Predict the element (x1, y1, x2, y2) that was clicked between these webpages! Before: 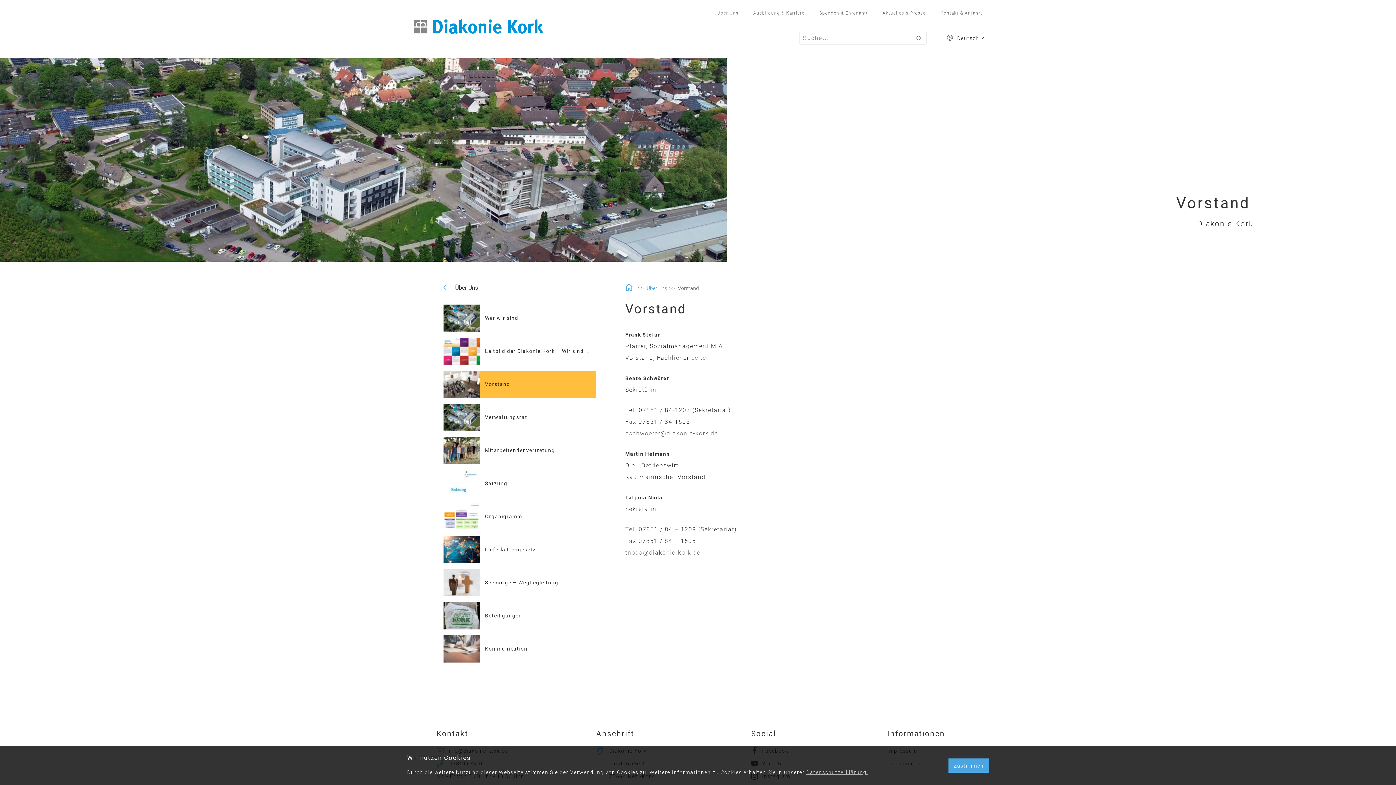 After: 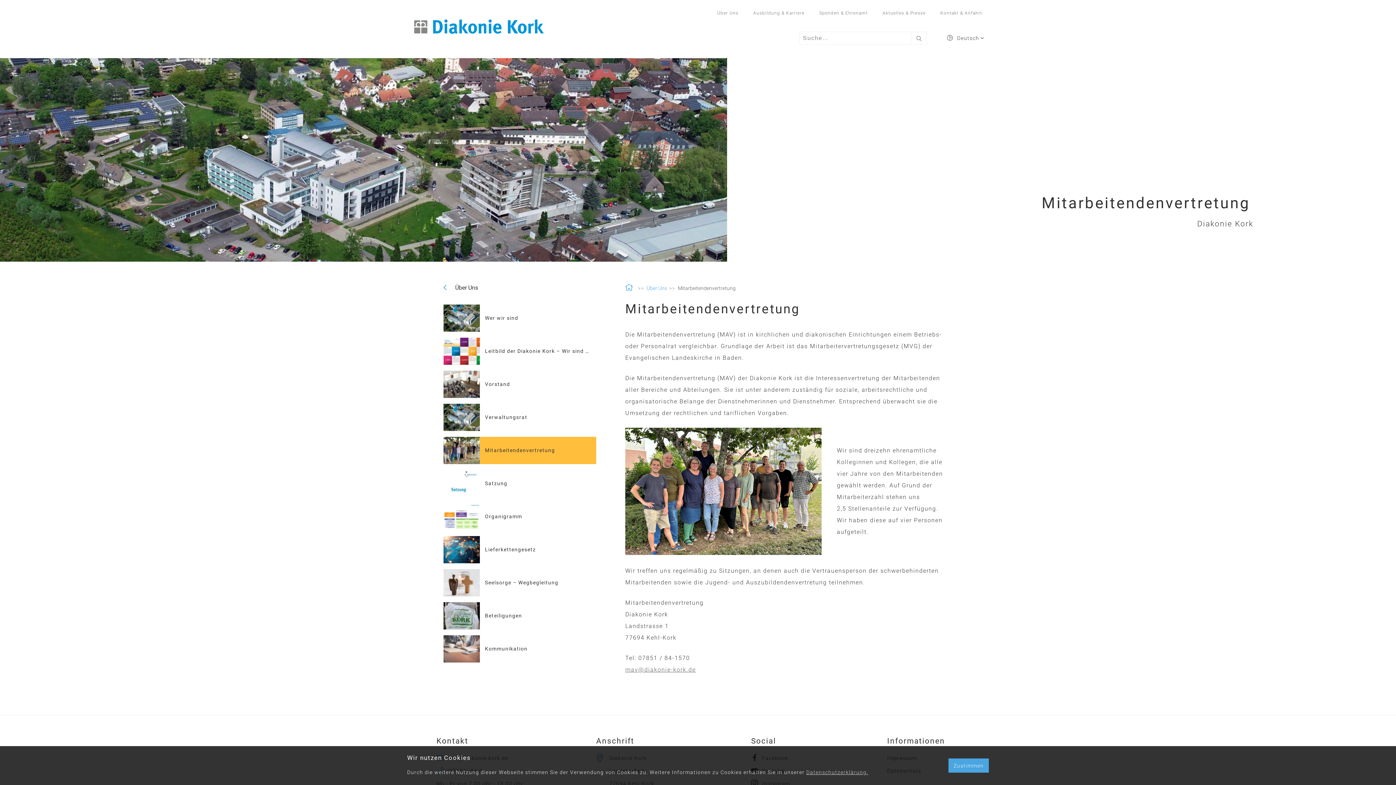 Action: label: Mitarbeitendenvertretung bbox: (443, 437, 596, 464)